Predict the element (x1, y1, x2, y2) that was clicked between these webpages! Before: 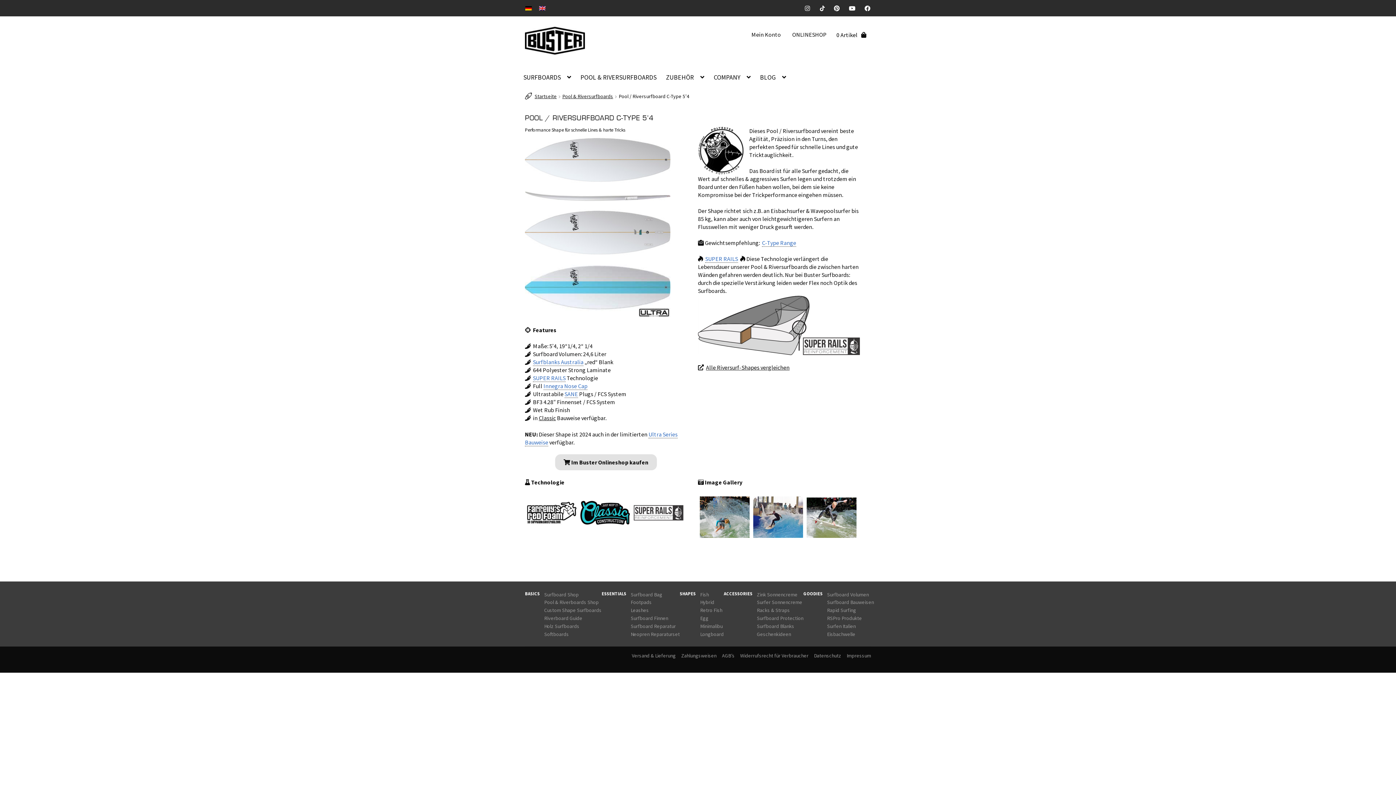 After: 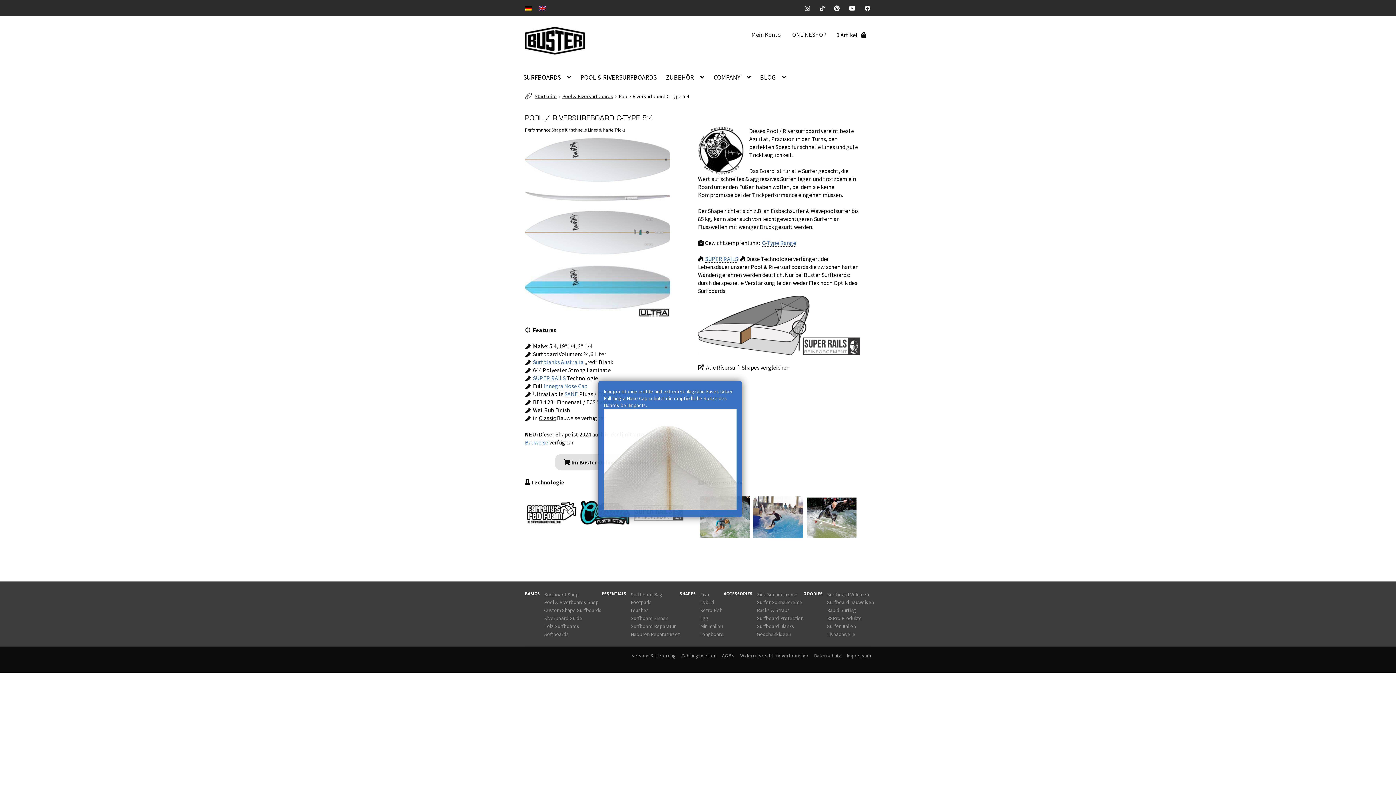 Action: label: Innegra Nose Cap bbox: (543, 382, 587, 390)